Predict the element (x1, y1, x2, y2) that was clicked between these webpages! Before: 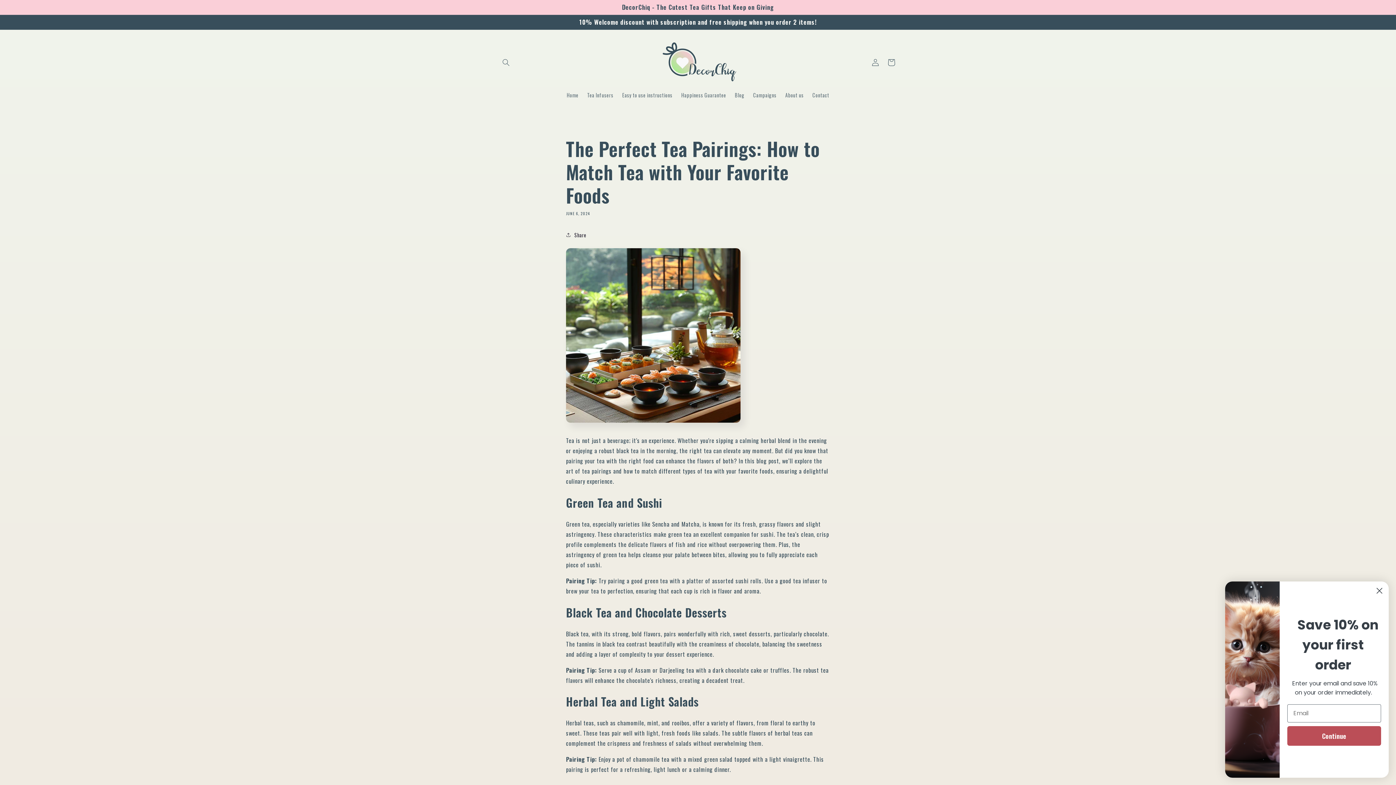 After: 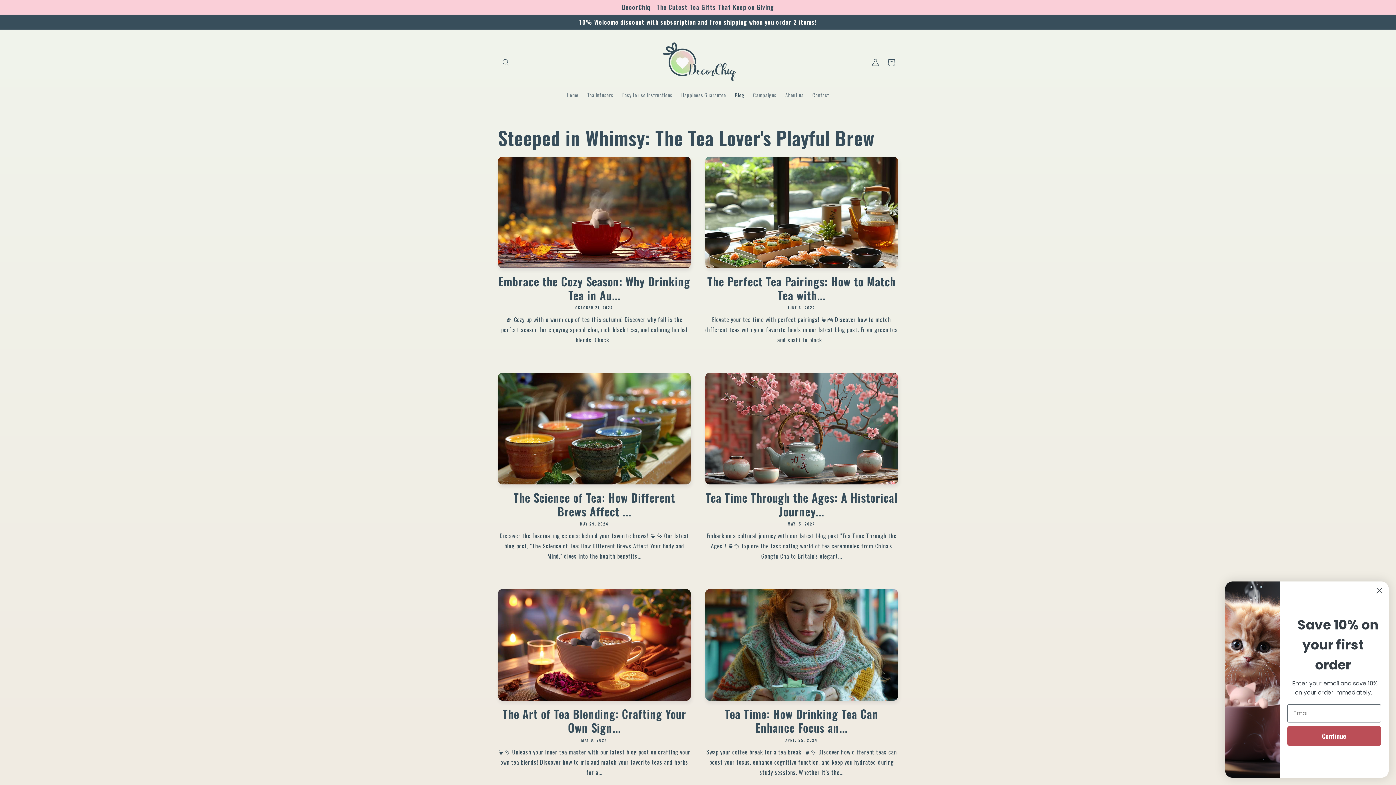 Action: label: Blog bbox: (730, 87, 748, 102)